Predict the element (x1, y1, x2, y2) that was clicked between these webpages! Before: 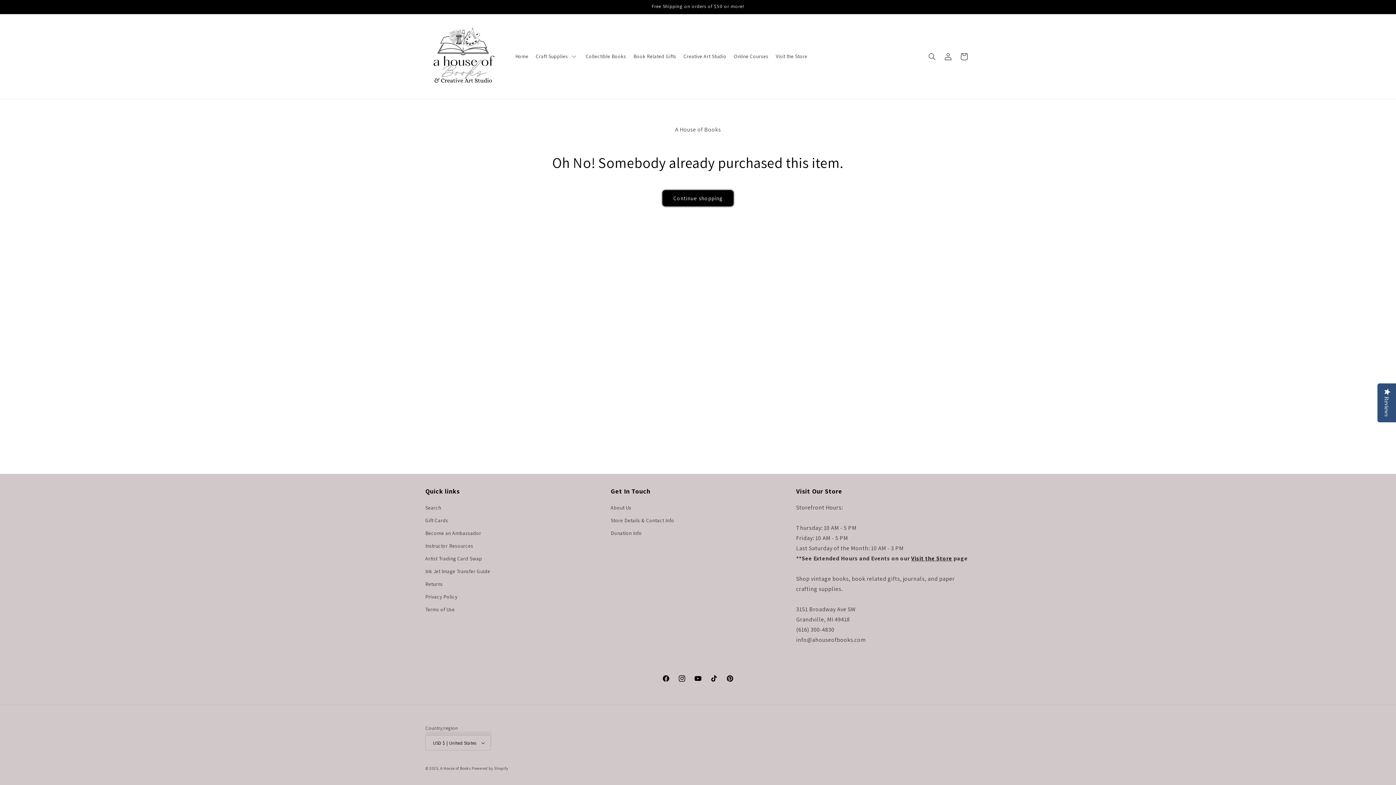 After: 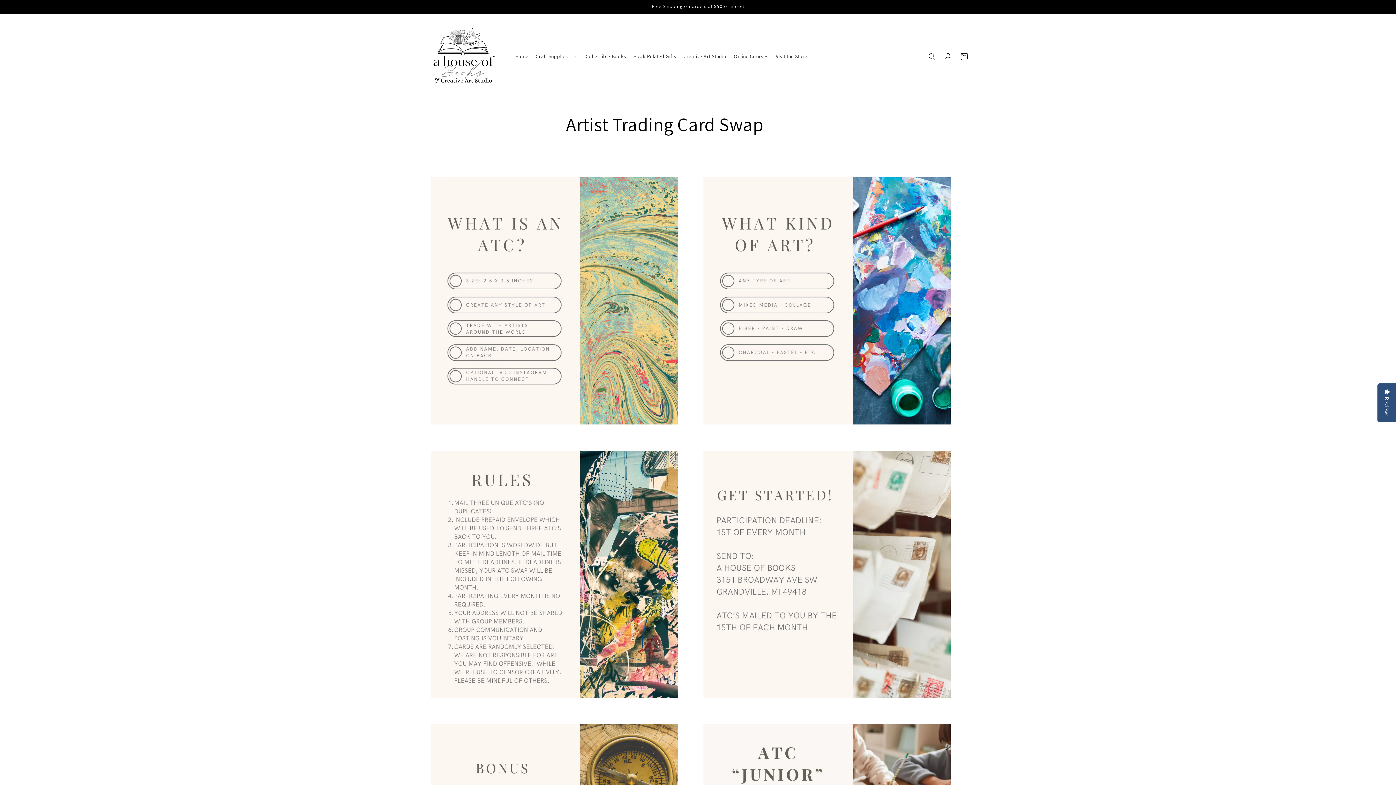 Action: bbox: (425, 552, 482, 565) label: Artist Trading Card Swap